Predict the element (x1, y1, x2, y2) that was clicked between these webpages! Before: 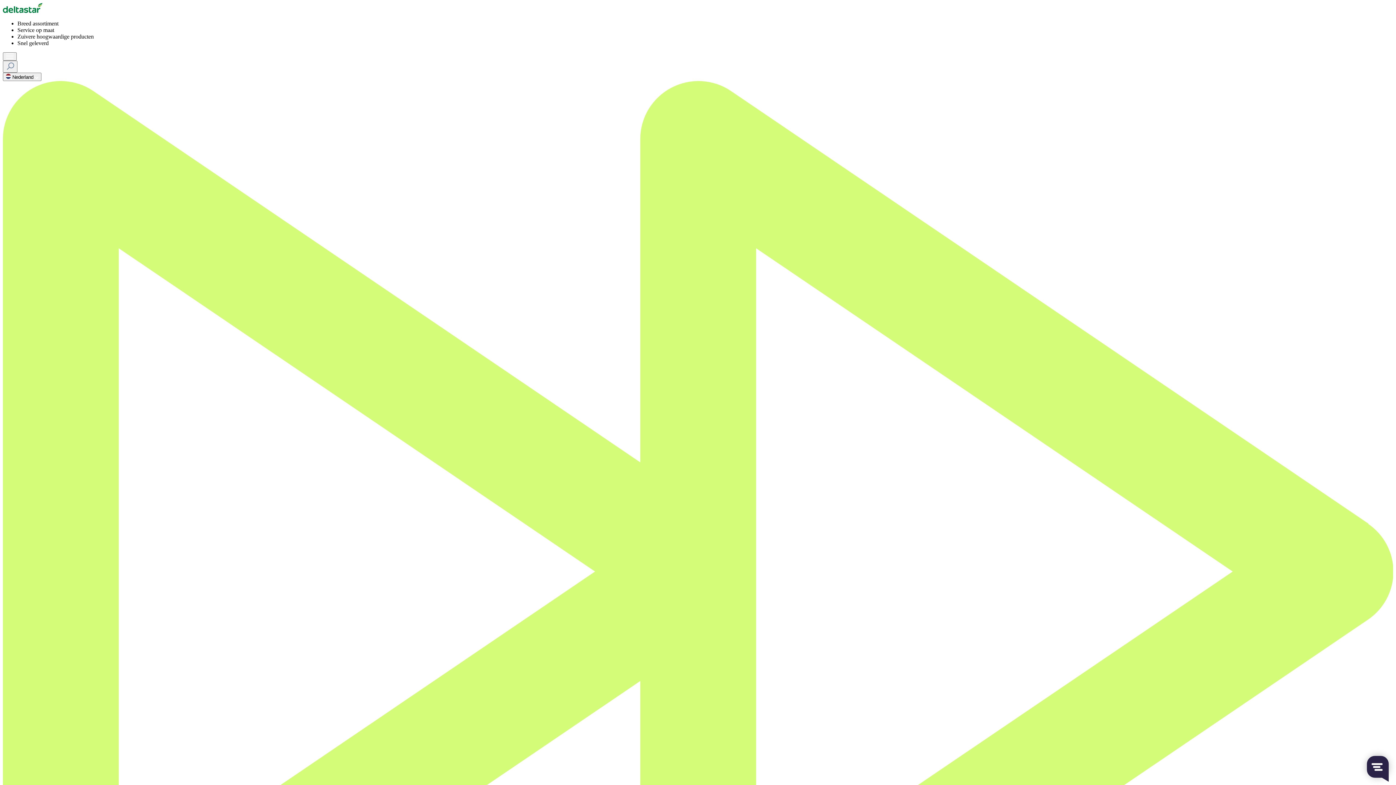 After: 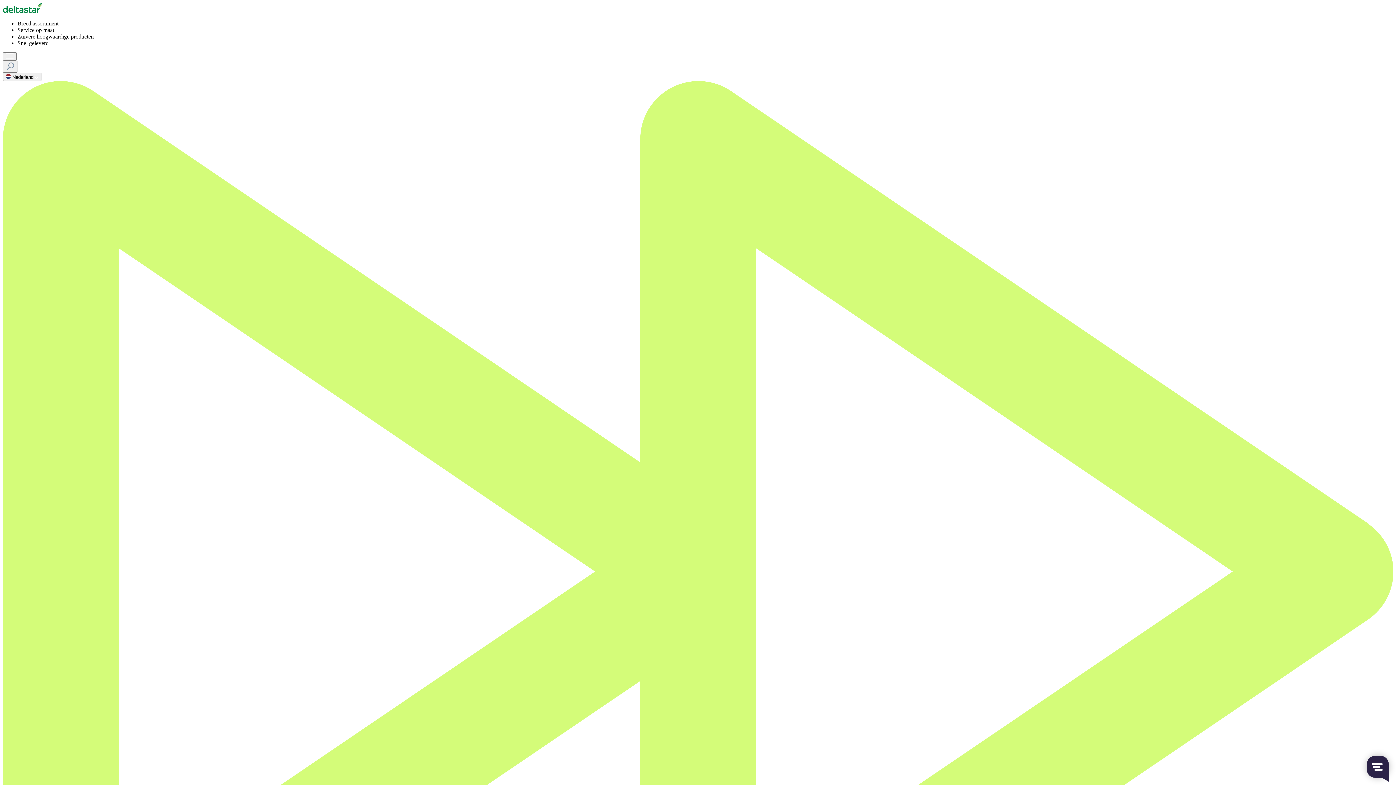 Action: bbox: (2, 8, 42, 14)